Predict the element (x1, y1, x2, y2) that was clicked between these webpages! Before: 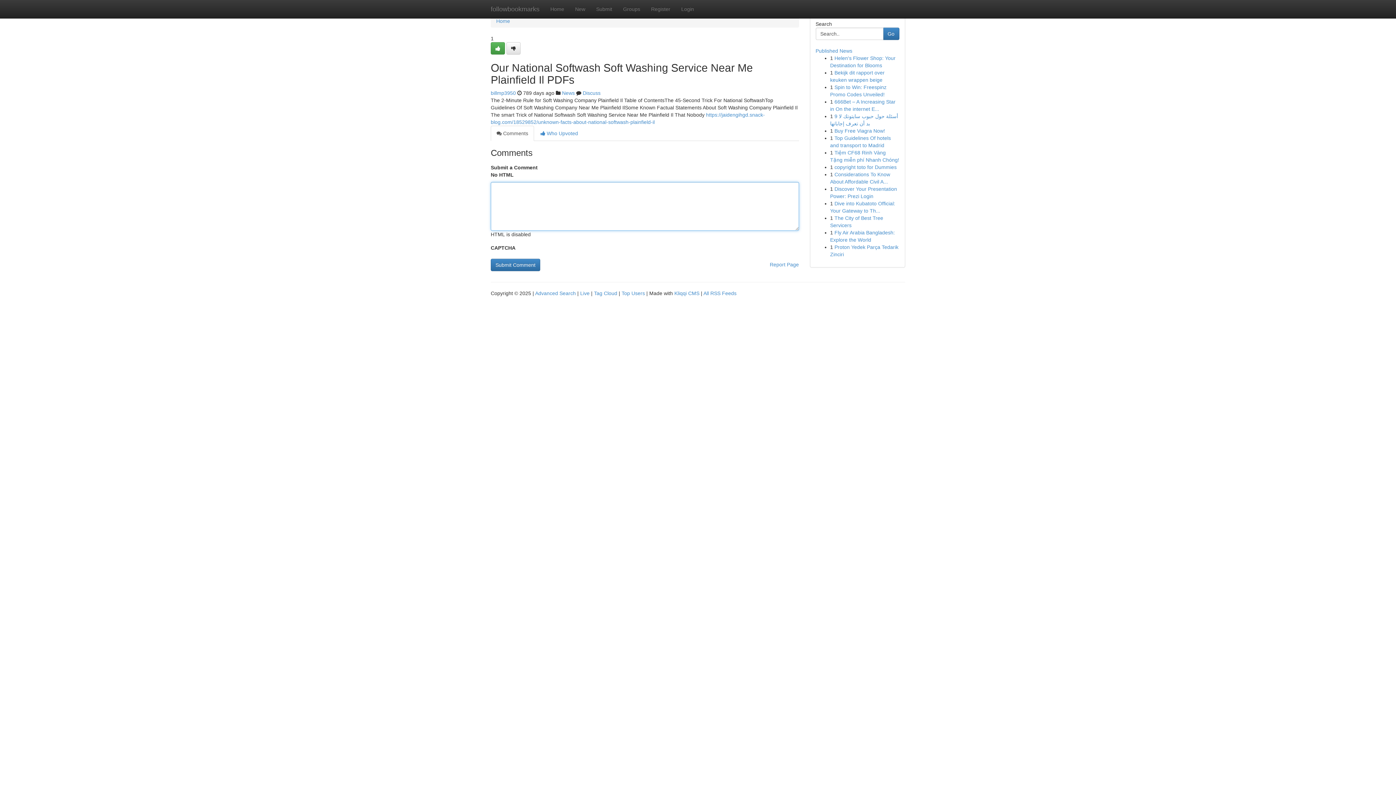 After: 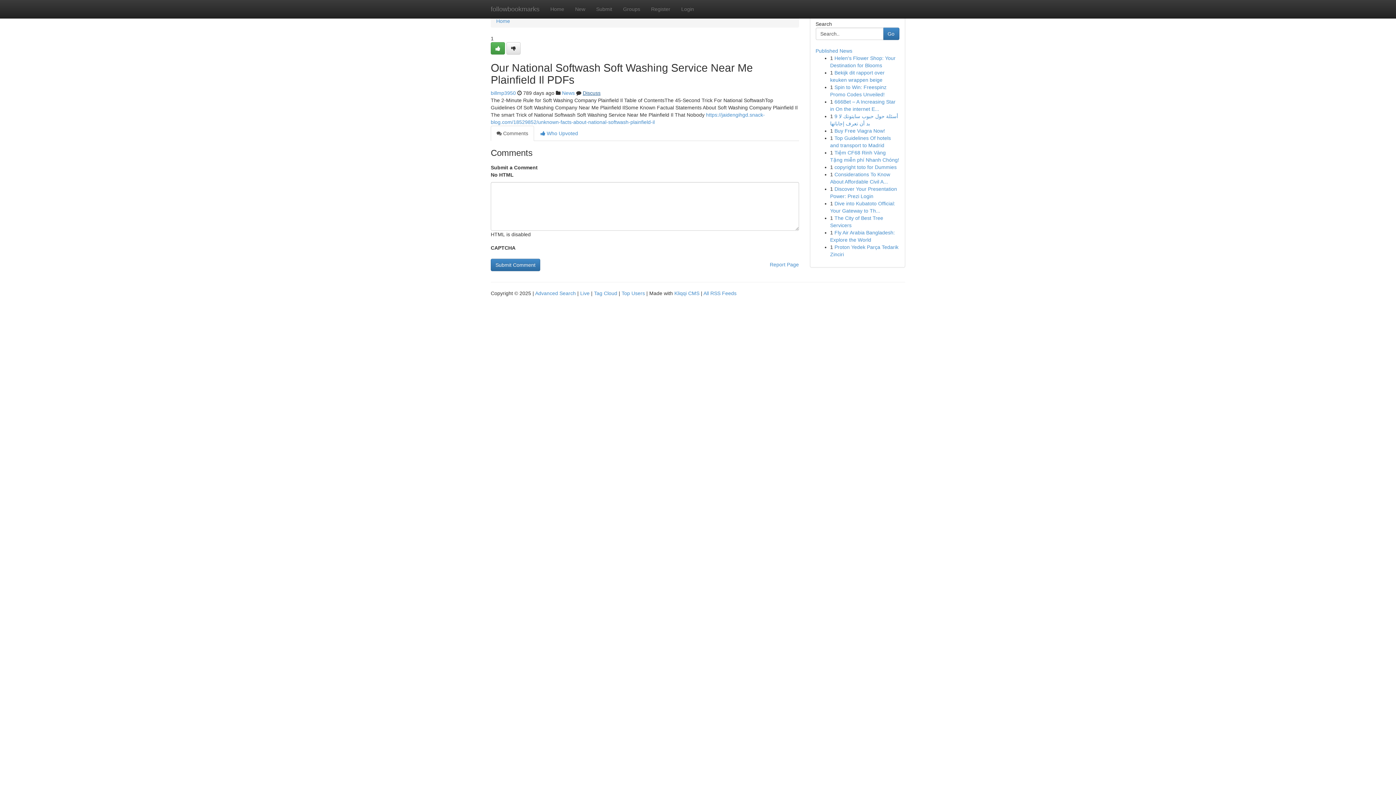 Action: label: Discuss bbox: (582, 90, 600, 96)